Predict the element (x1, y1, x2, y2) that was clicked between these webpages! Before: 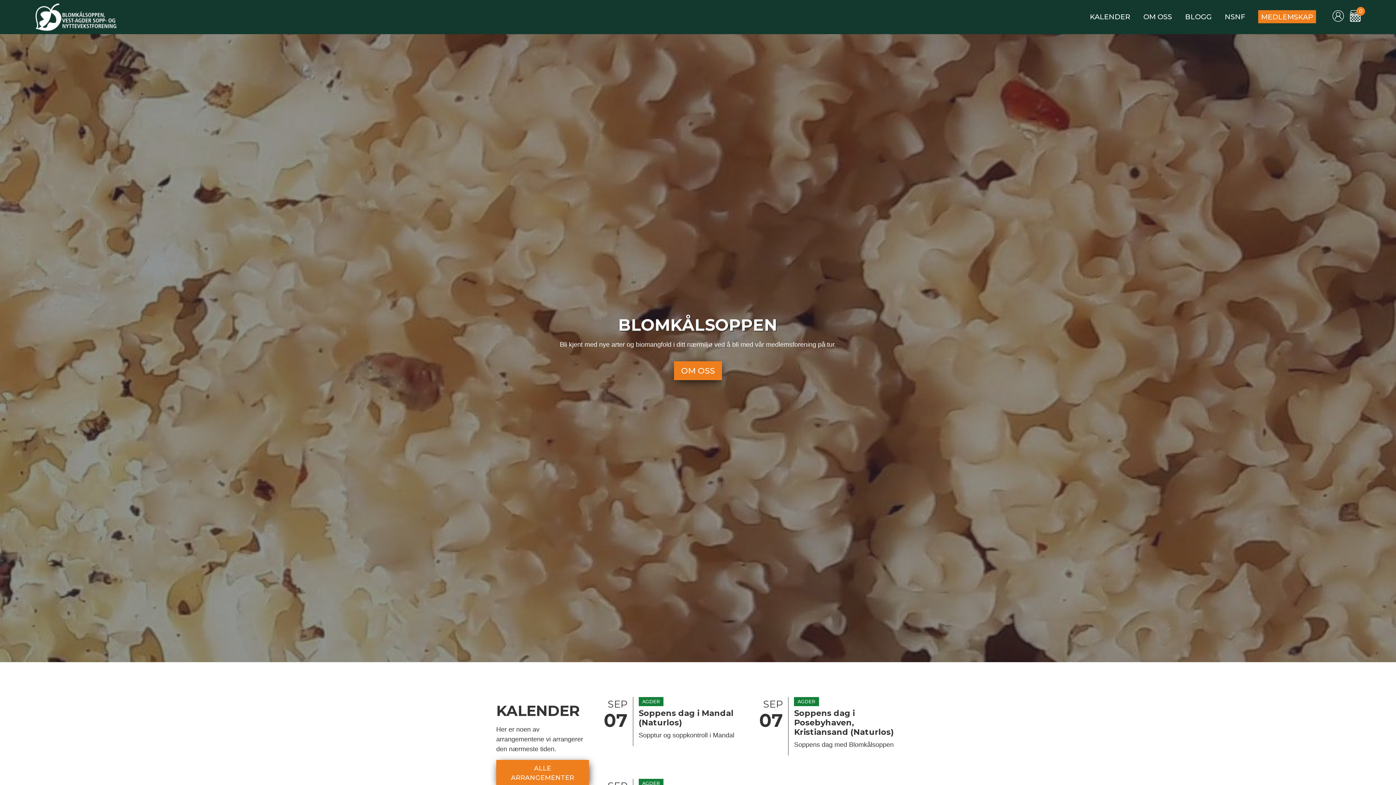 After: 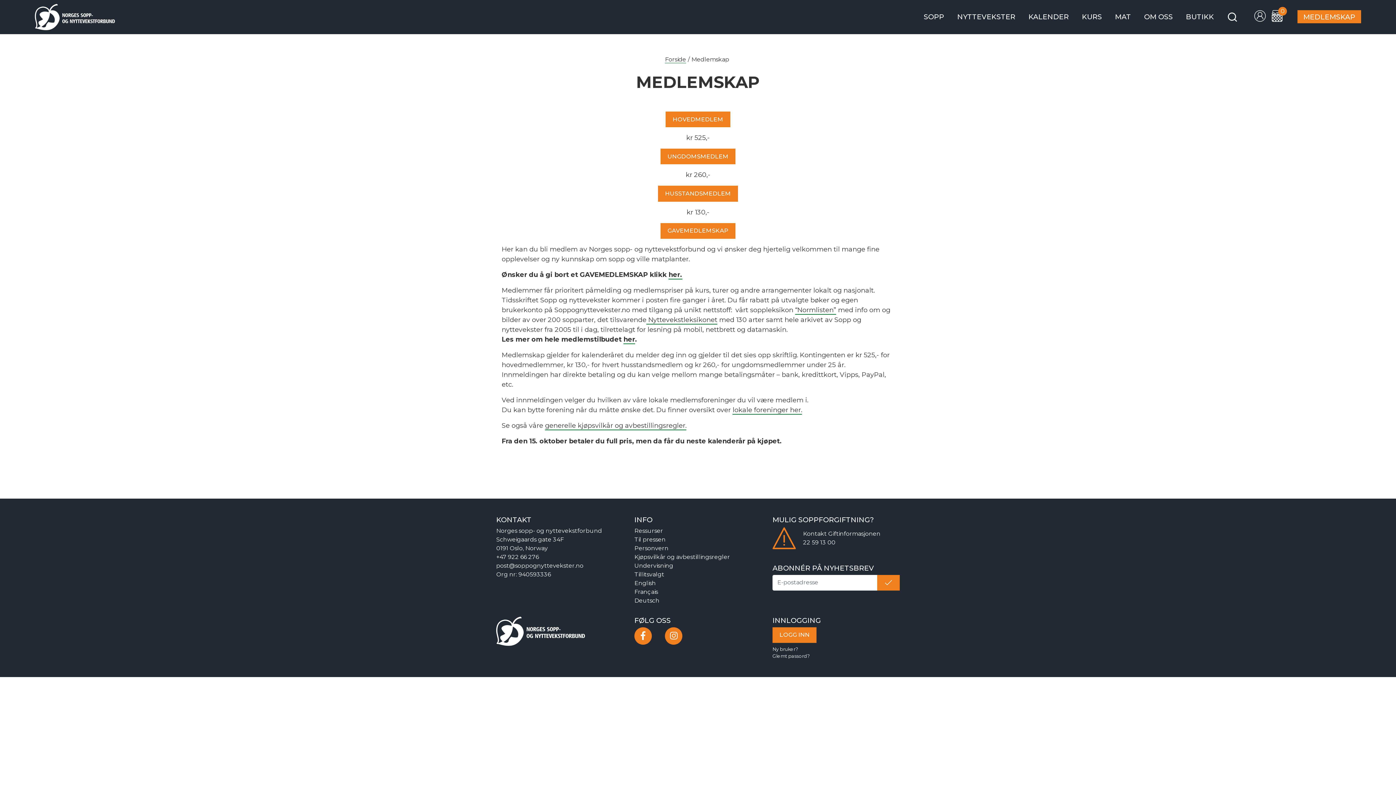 Action: label: MEDLEMSKAP bbox: (1258, 10, 1316, 23)